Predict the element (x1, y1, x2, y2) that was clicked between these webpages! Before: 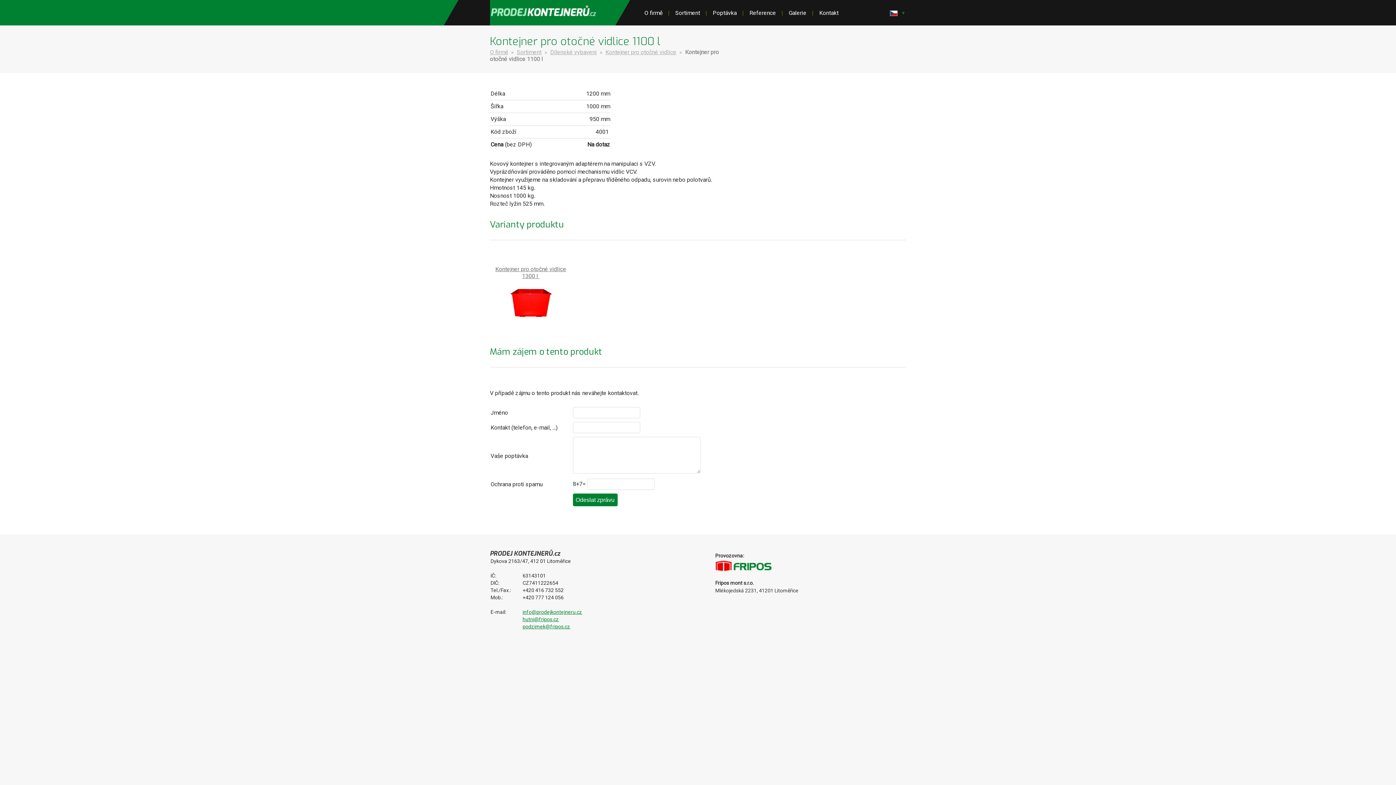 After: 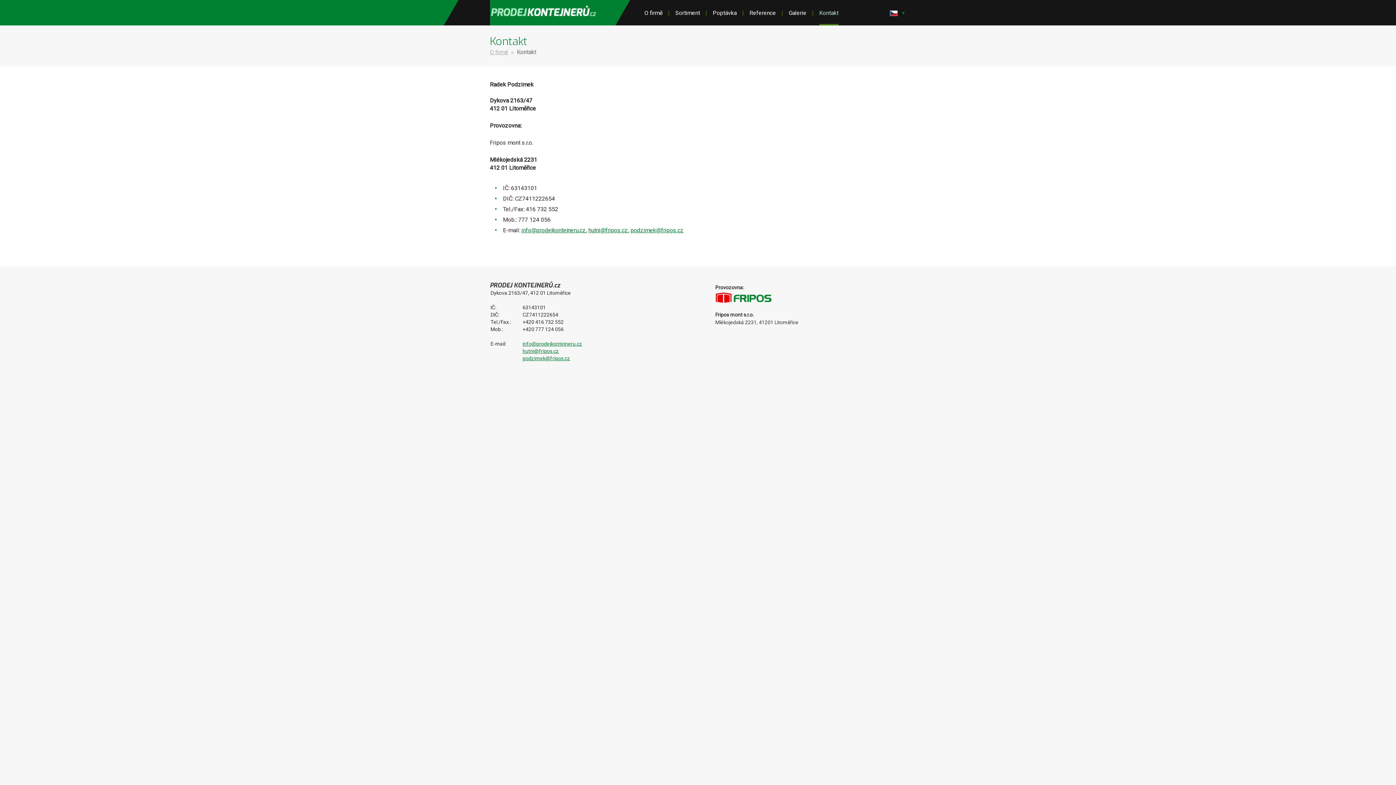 Action: bbox: (819, 9, 838, 16) label: Kontakt